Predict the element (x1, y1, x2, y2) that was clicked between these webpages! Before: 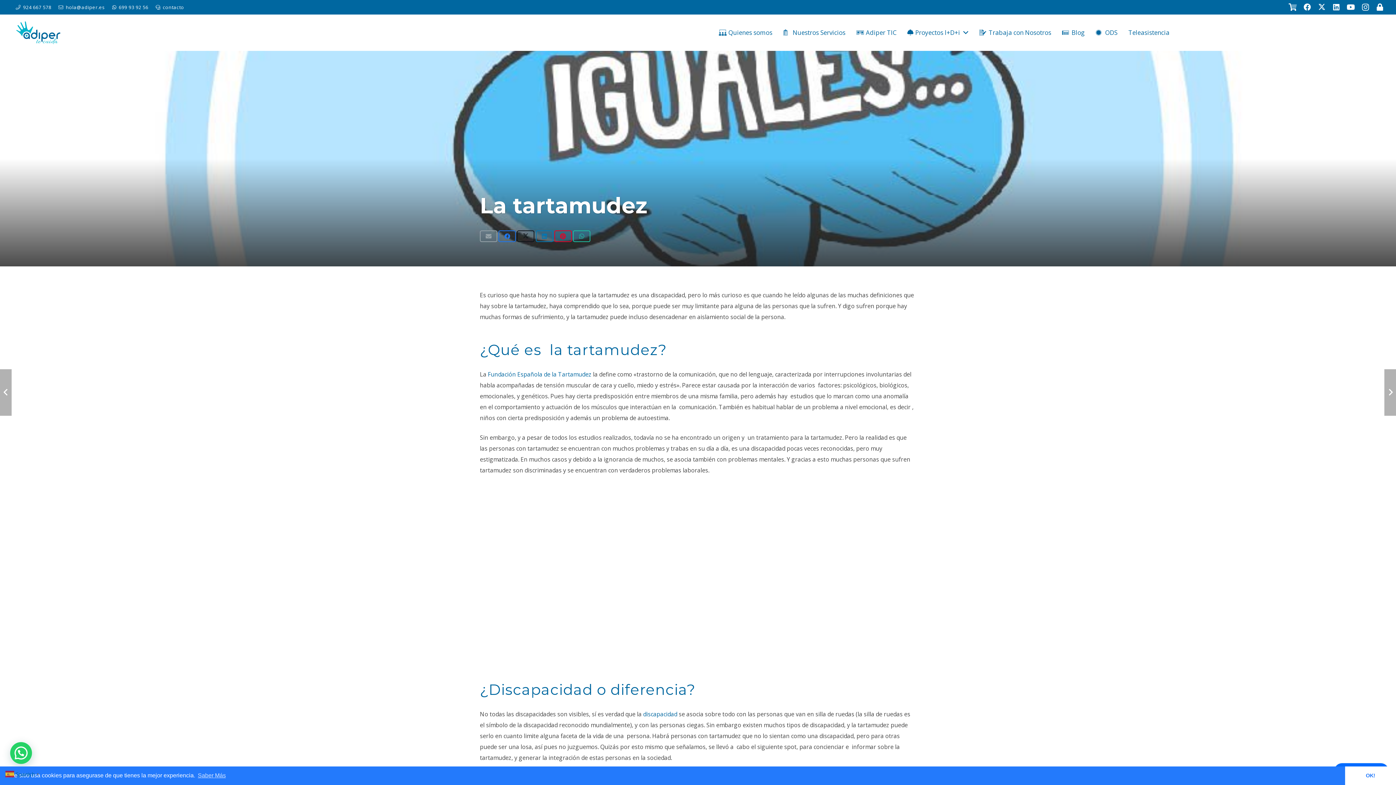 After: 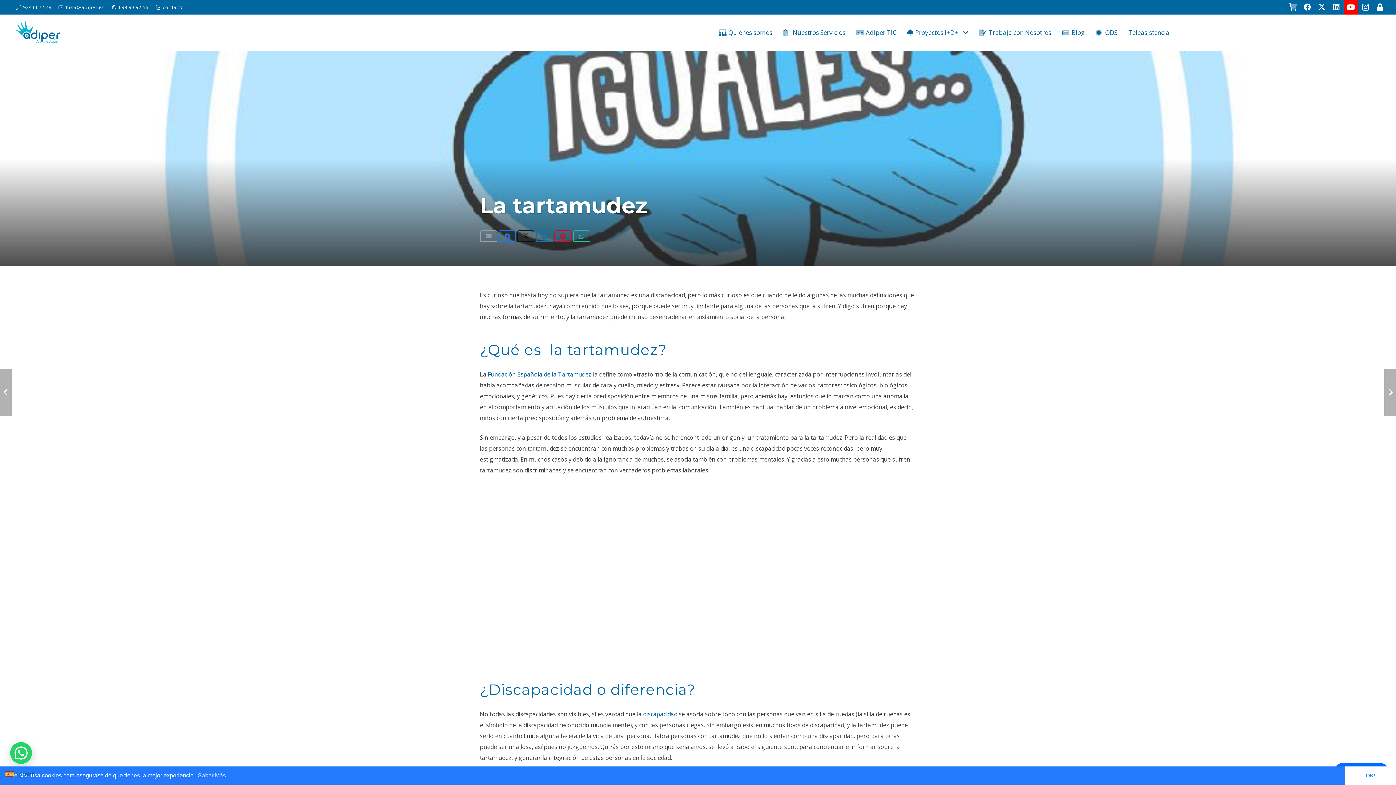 Action: bbox: (1344, 0, 1358, 14) label: YouTube